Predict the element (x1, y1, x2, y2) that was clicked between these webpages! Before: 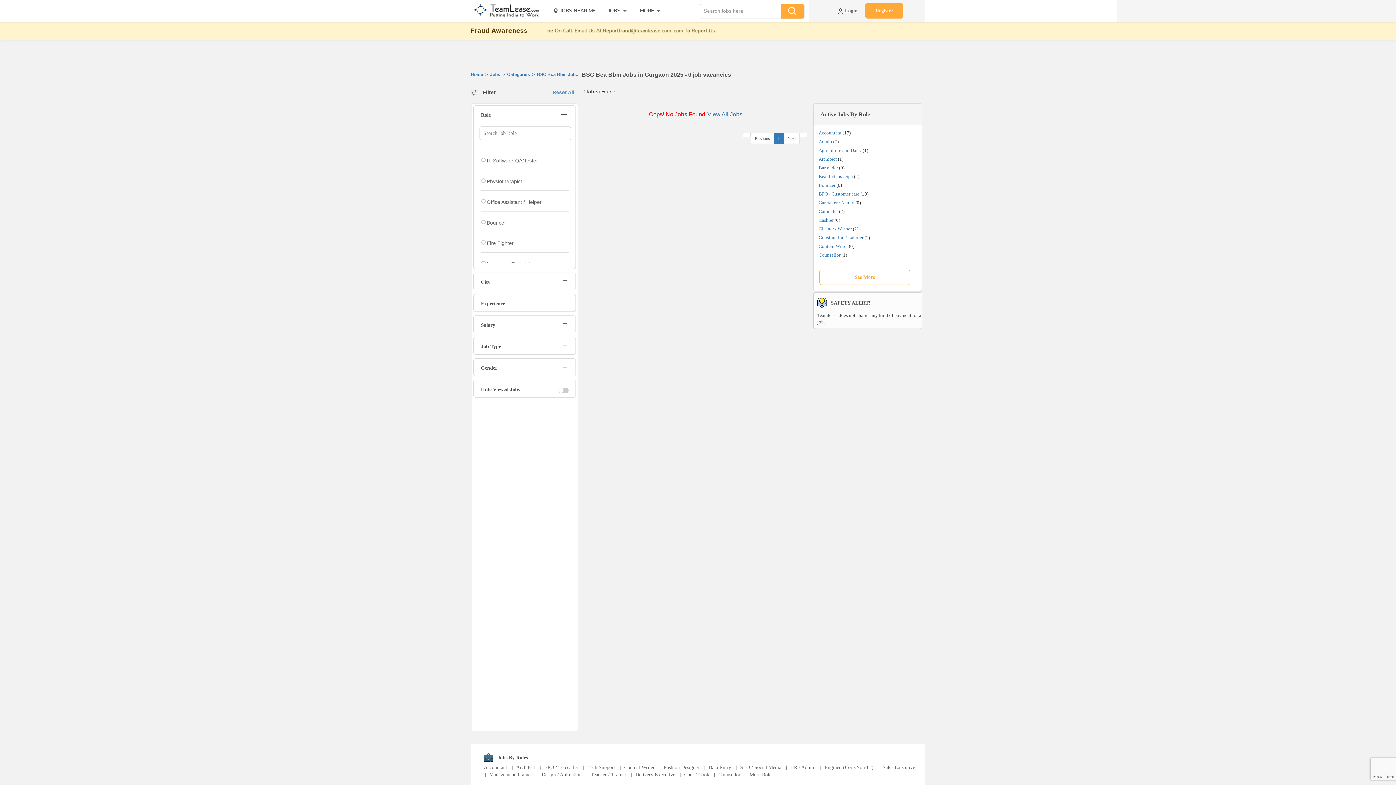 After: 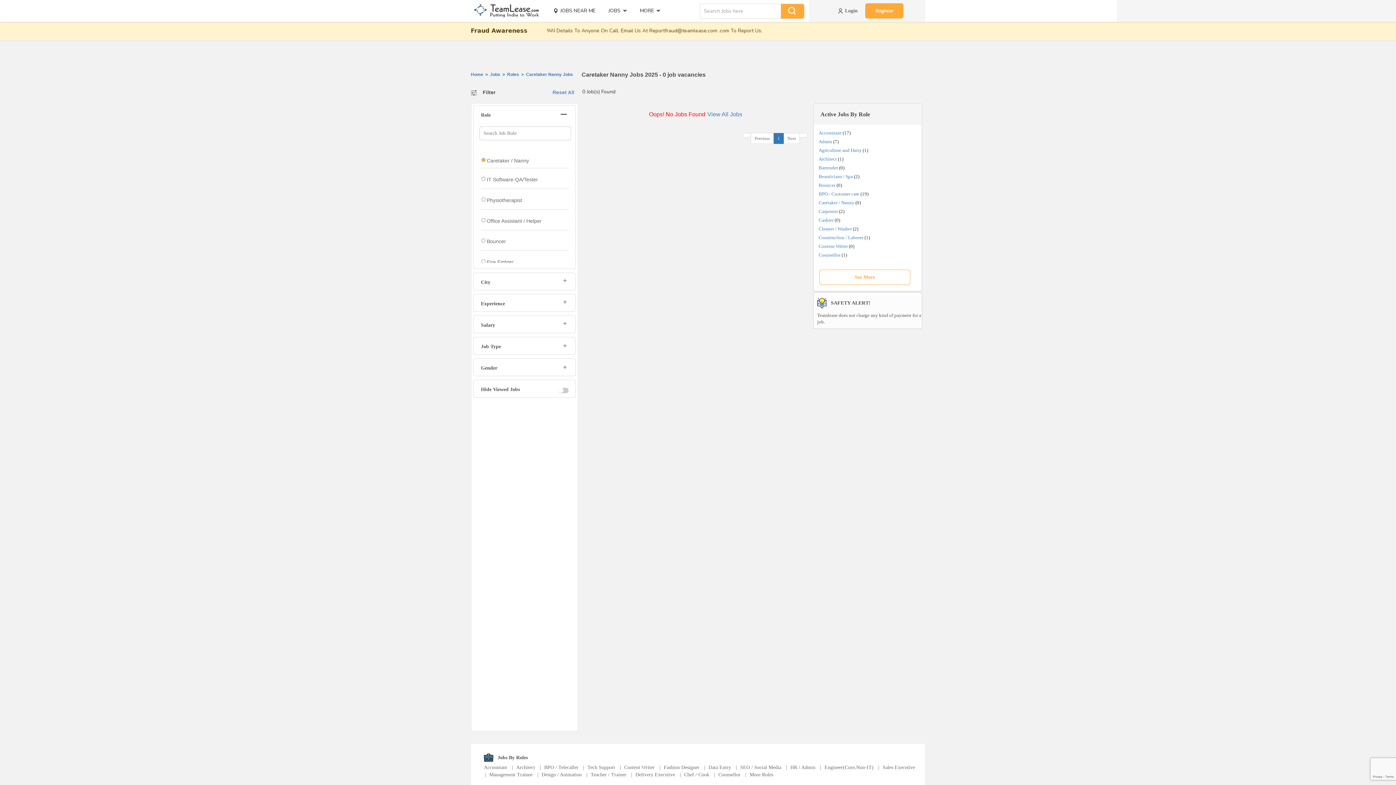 Action: label: Caretaker / Nanny bbox: (818, 200, 854, 205)